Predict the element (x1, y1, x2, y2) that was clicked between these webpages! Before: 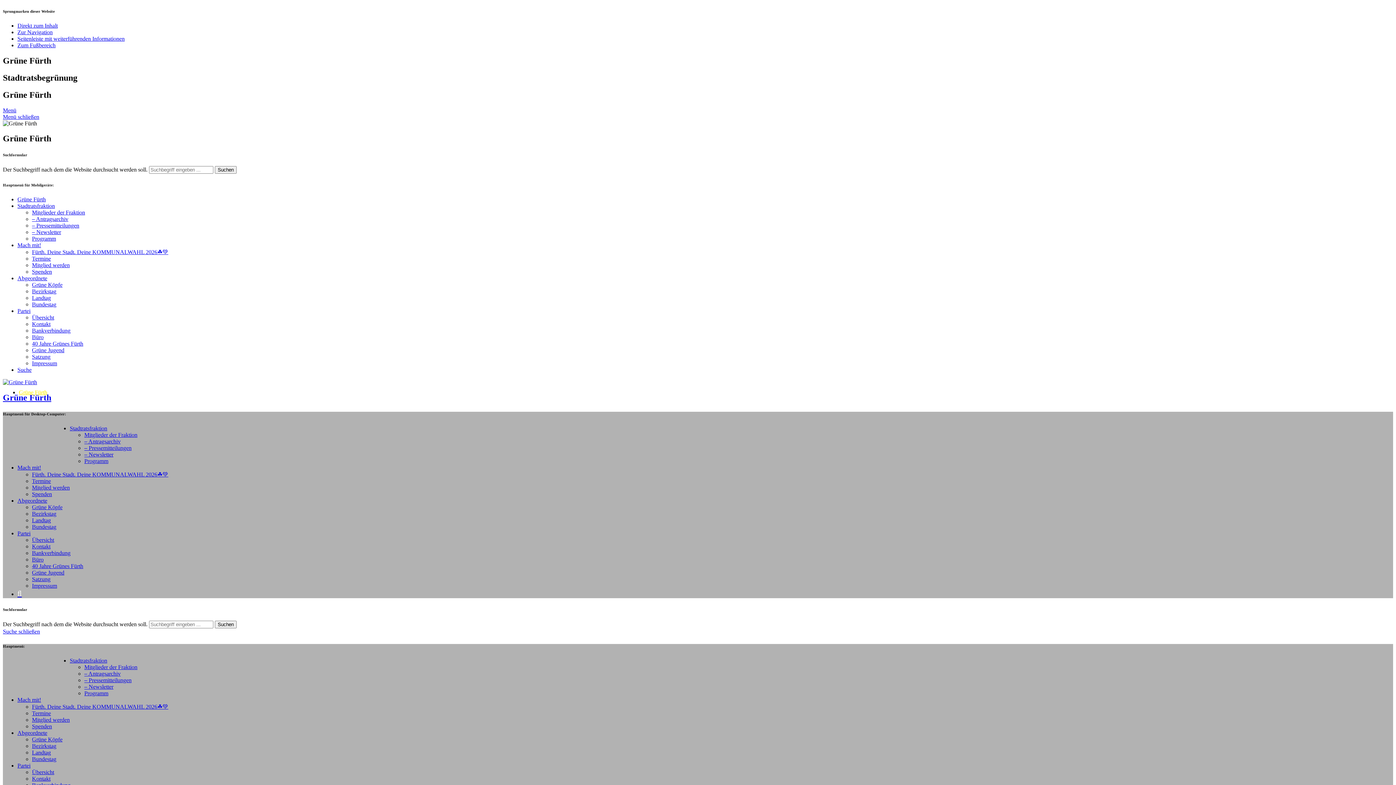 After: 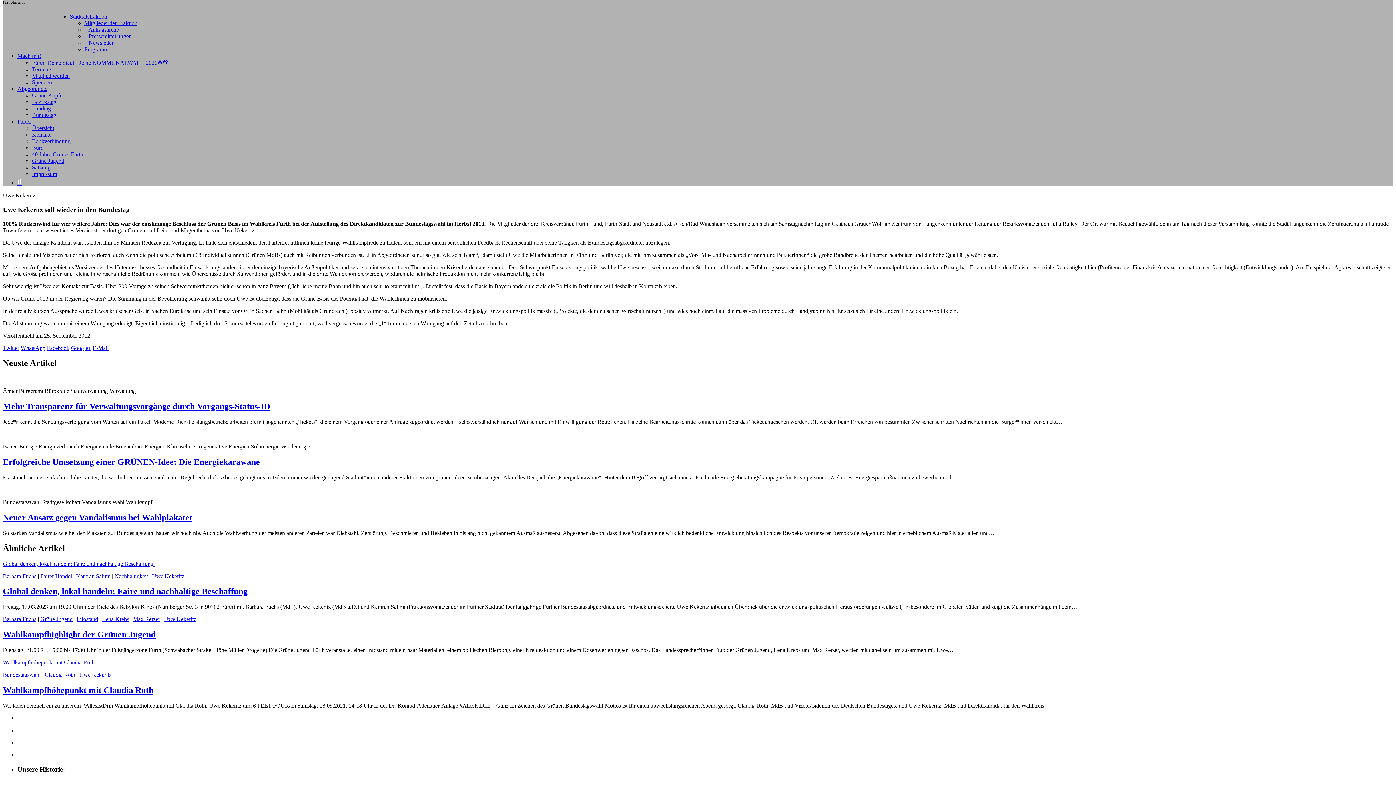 Action: bbox: (17, 29, 52, 35) label: Zur Navigation